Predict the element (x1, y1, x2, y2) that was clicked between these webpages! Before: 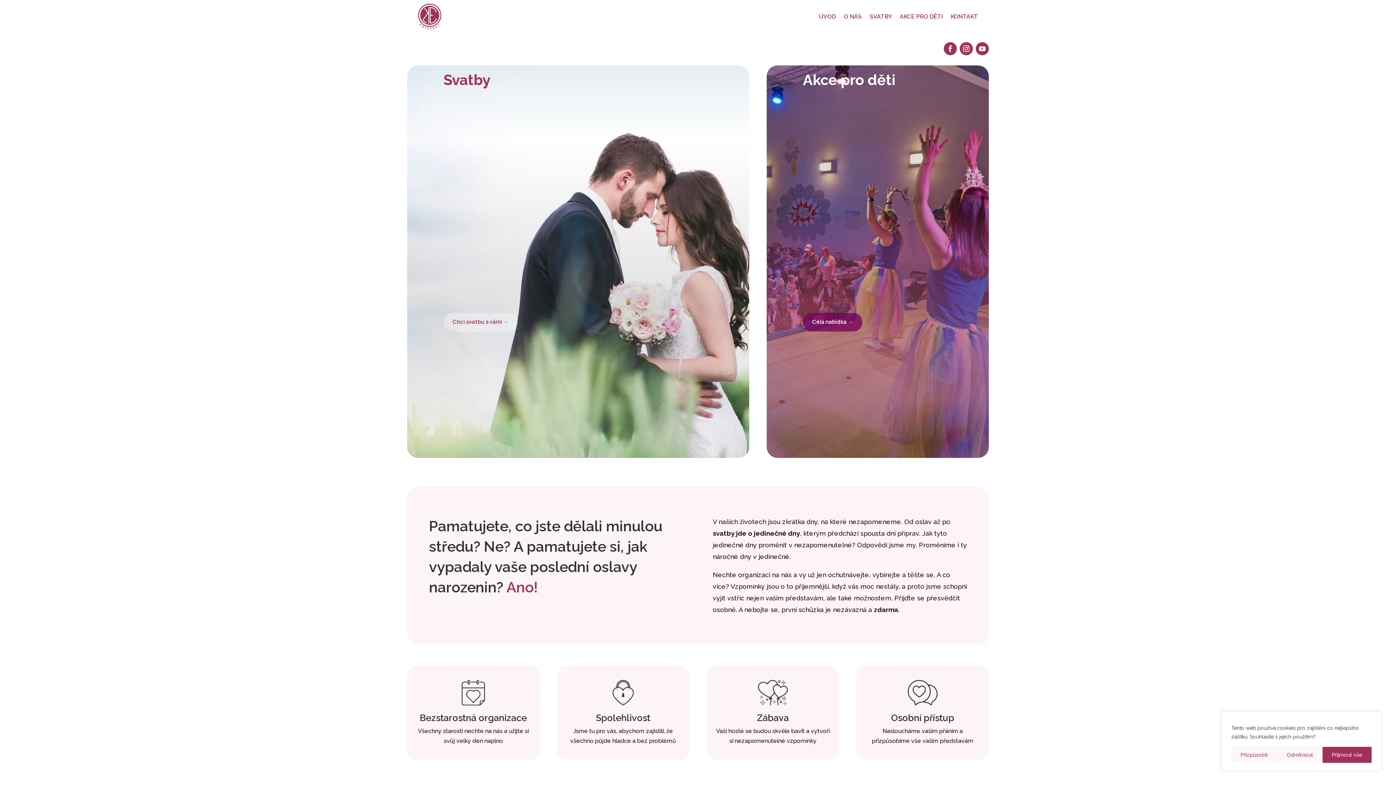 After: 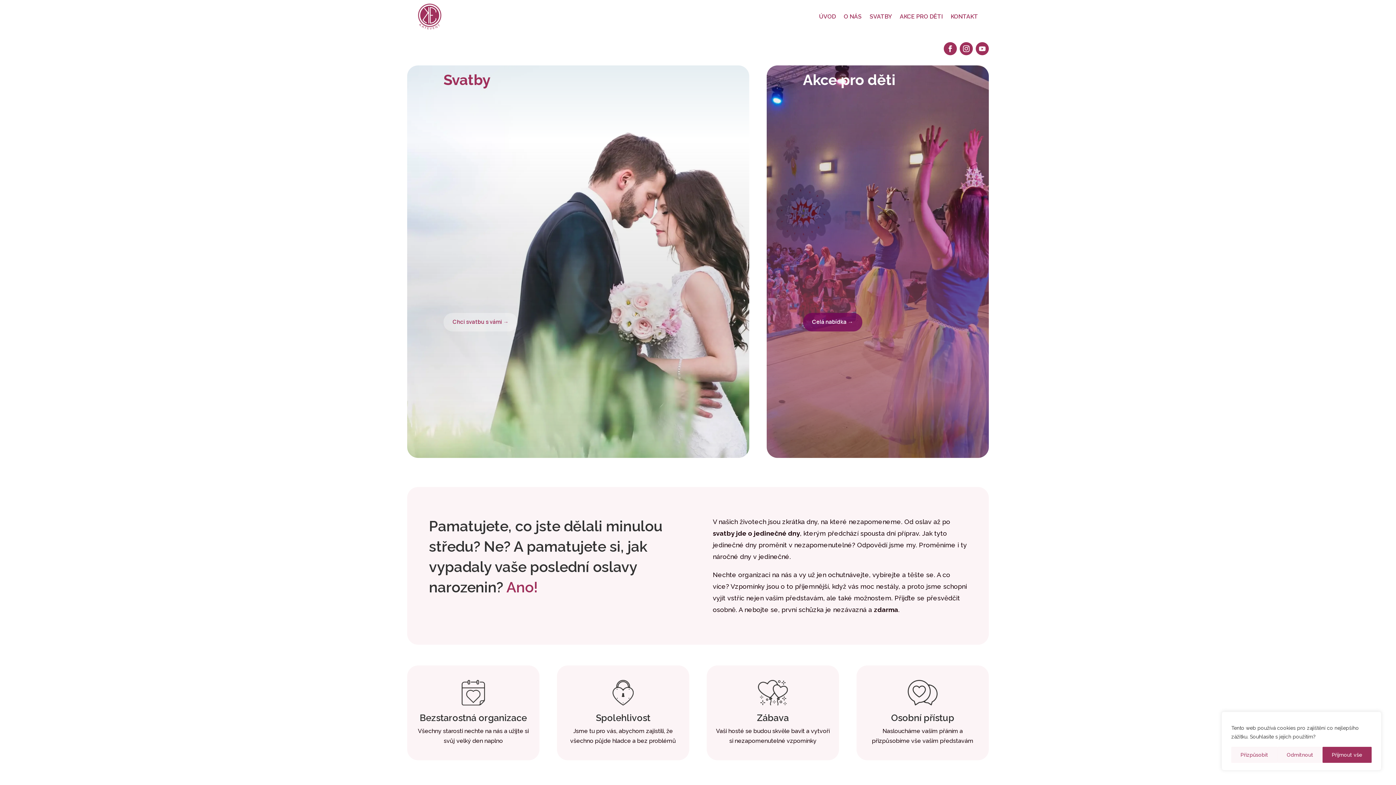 Action: bbox: (975, 42, 989, 55)